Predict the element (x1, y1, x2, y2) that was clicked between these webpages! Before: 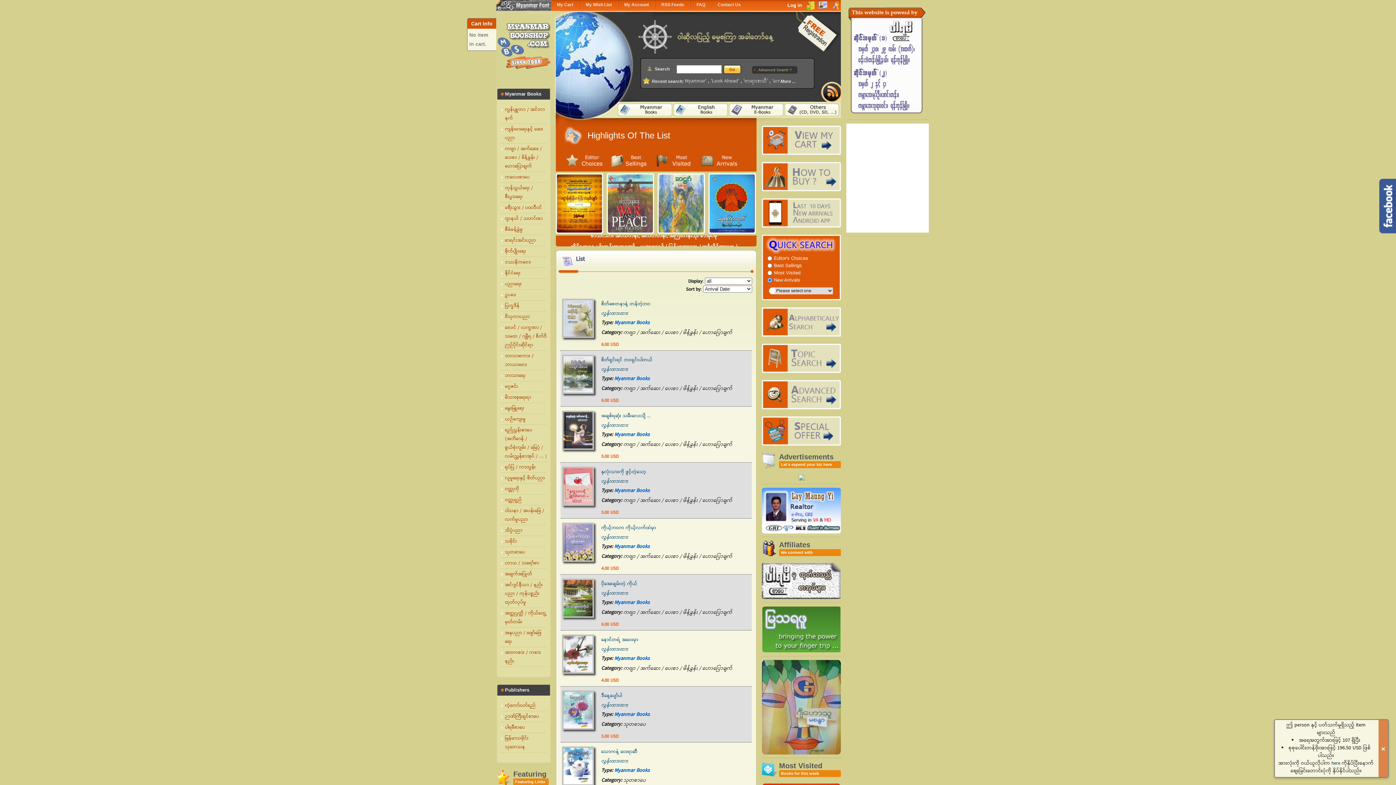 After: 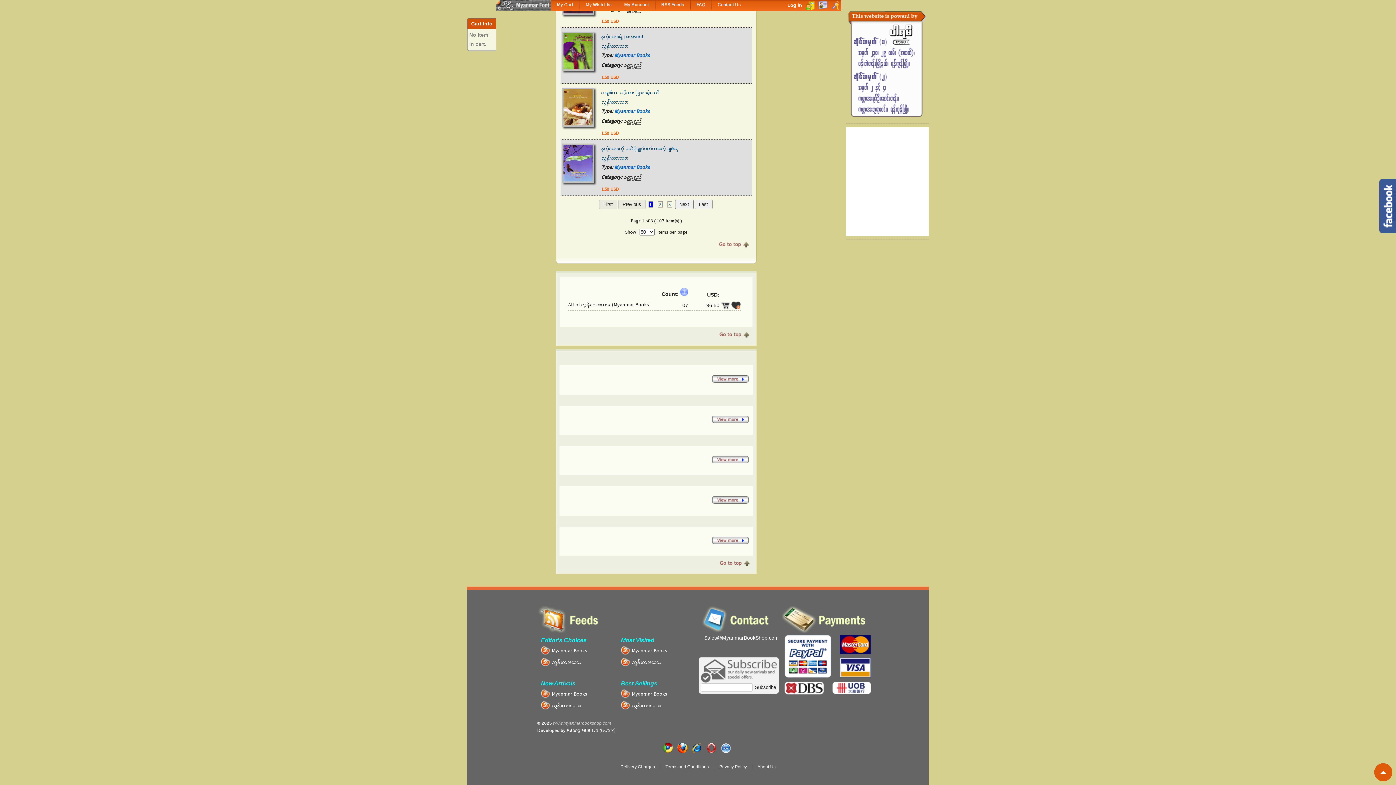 Action: bbox: (654, 151, 698, 169)